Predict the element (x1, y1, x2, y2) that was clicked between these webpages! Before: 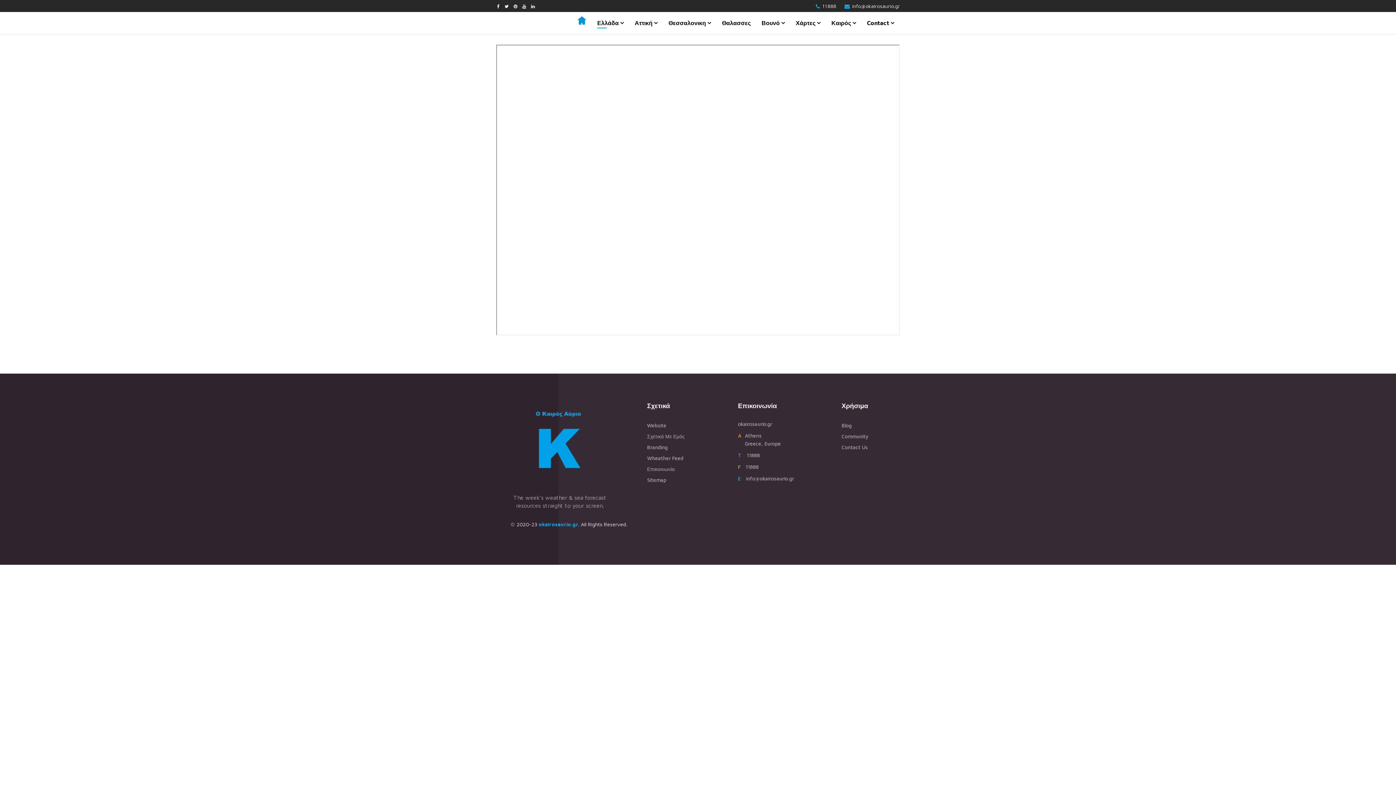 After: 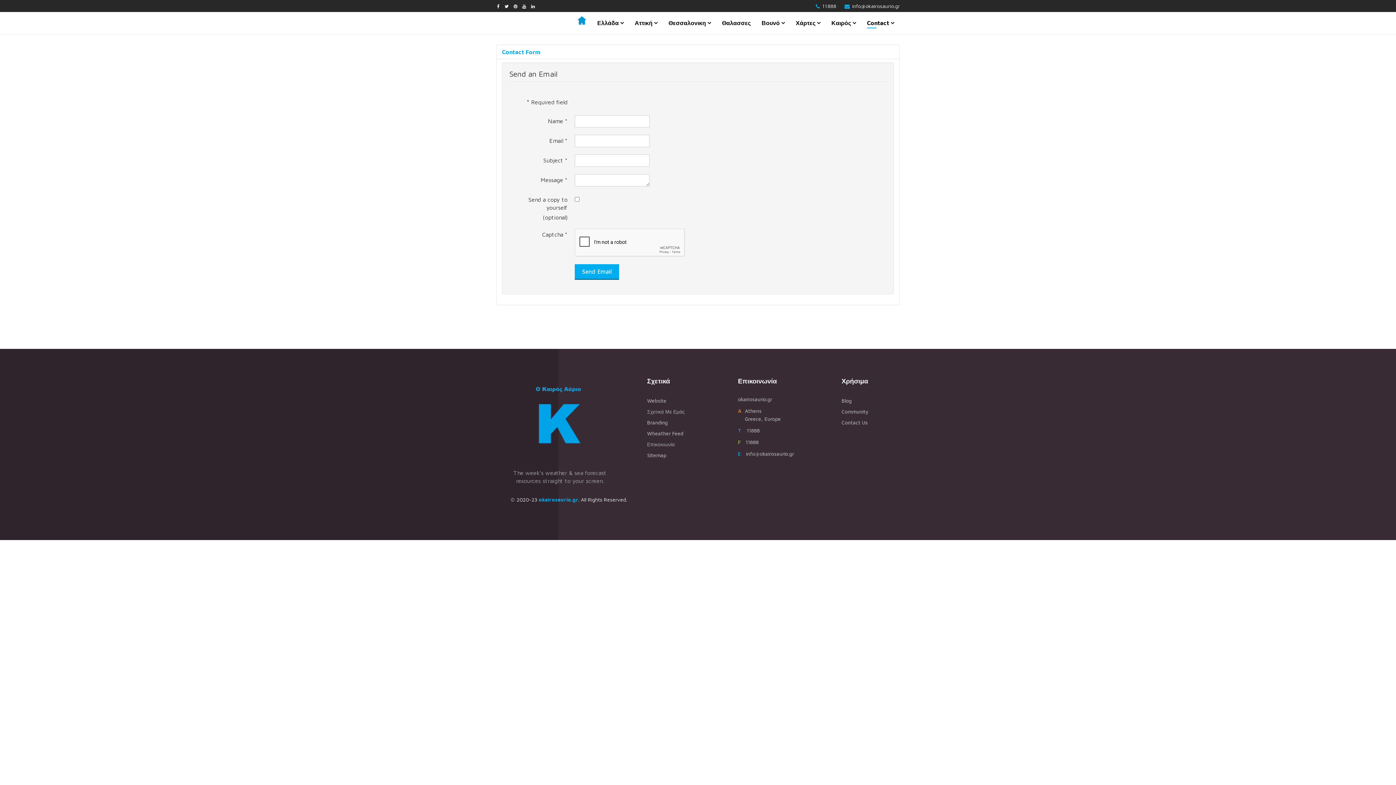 Action: label: Contact bbox: (861, 12, 900, 33)